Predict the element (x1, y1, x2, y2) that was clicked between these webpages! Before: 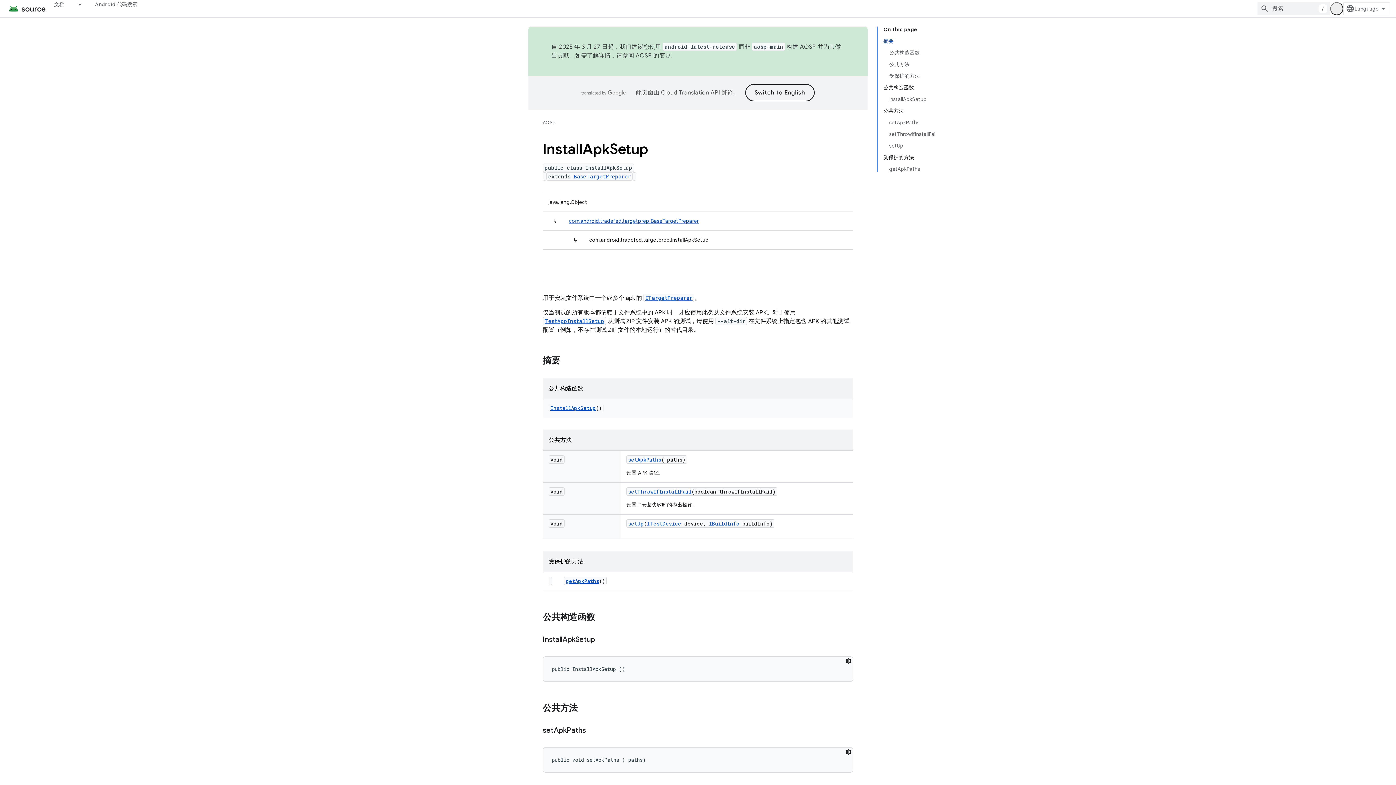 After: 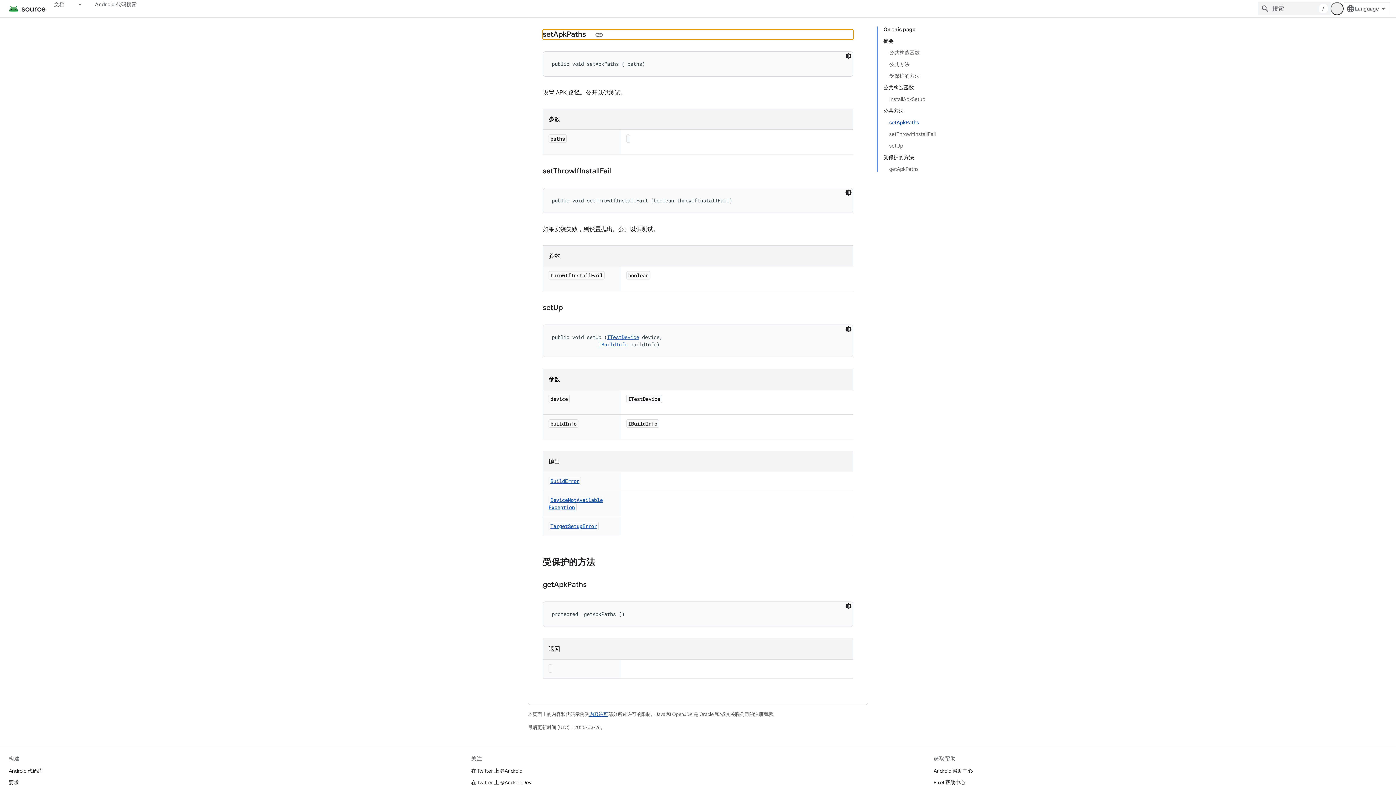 Action: bbox: (628, 456, 661, 463) label: setApkPaths